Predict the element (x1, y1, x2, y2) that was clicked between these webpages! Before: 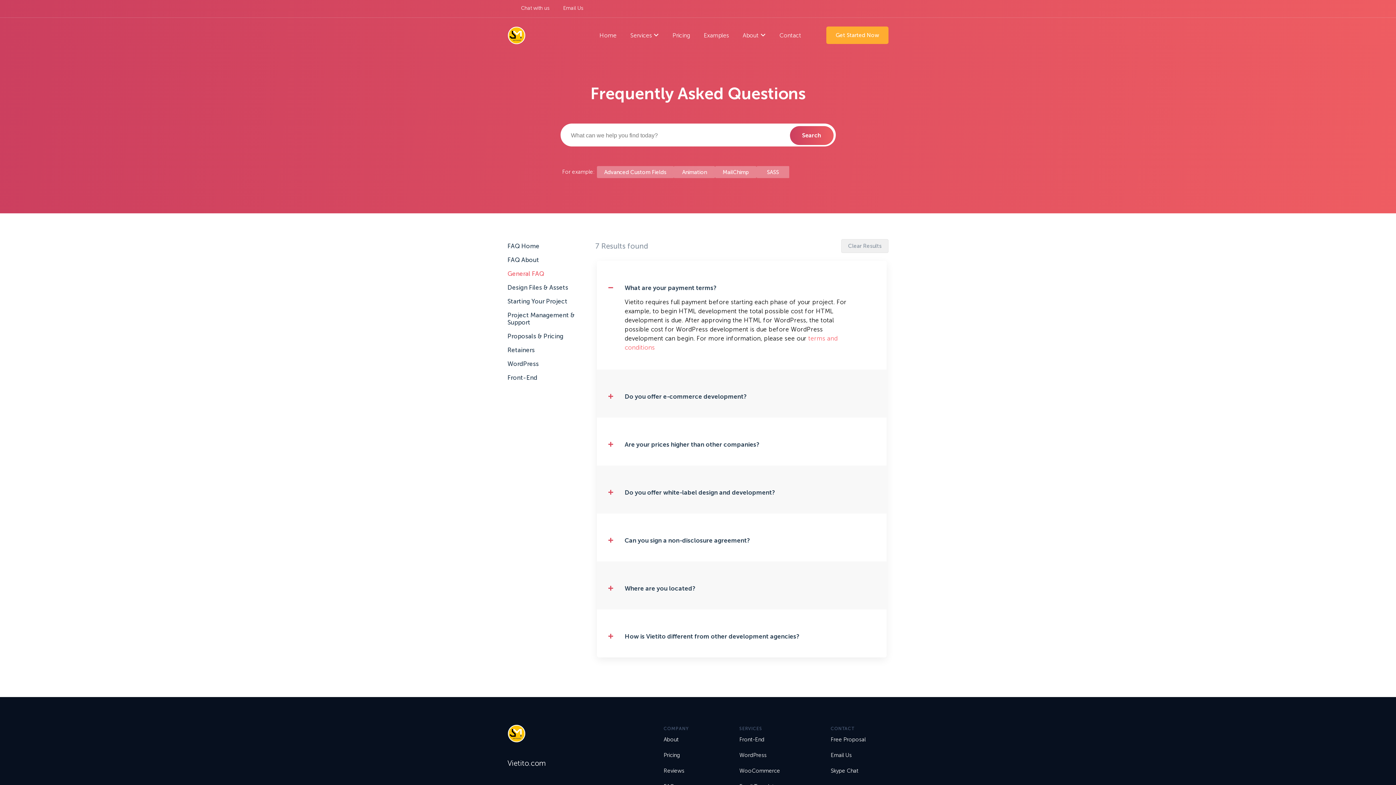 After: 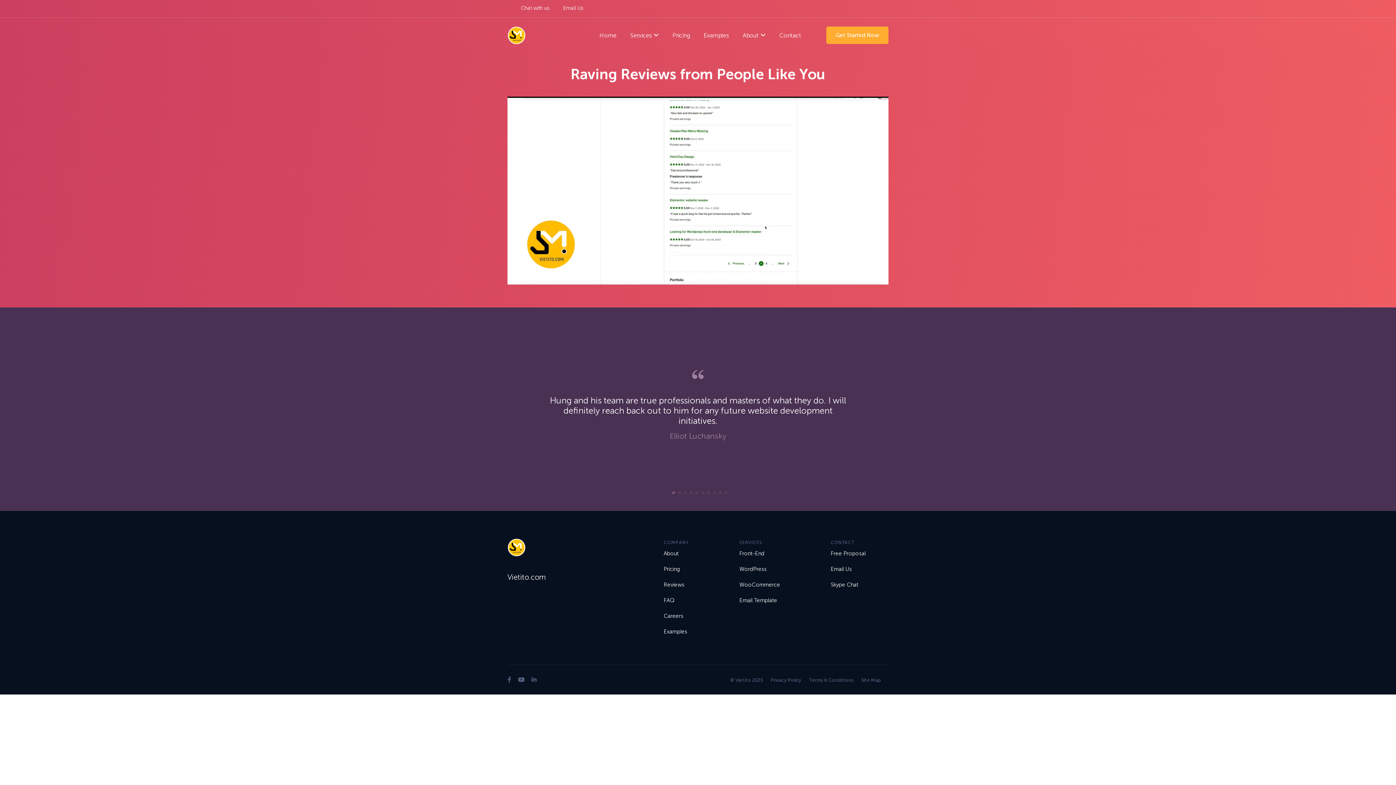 Action: label: Reviews bbox: (663, 767, 684, 774)